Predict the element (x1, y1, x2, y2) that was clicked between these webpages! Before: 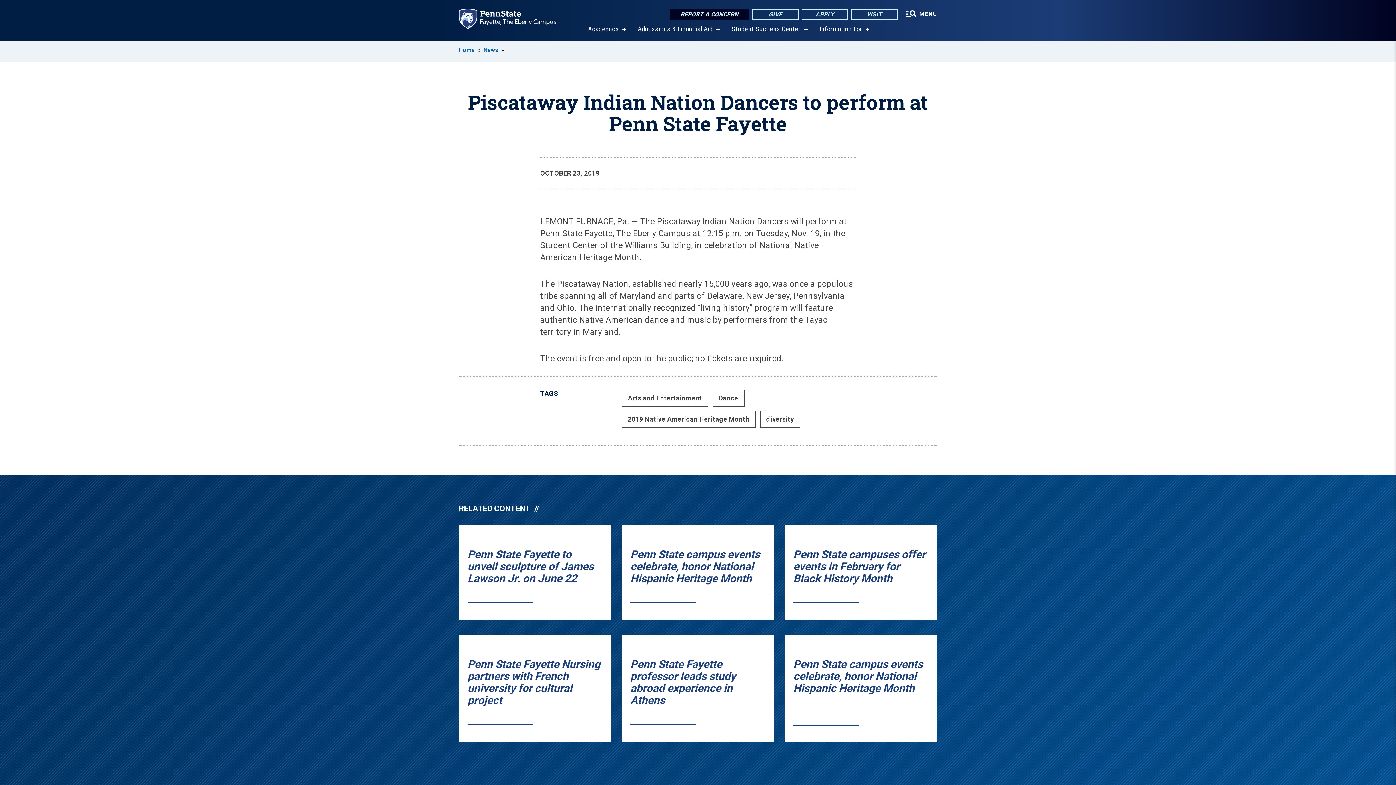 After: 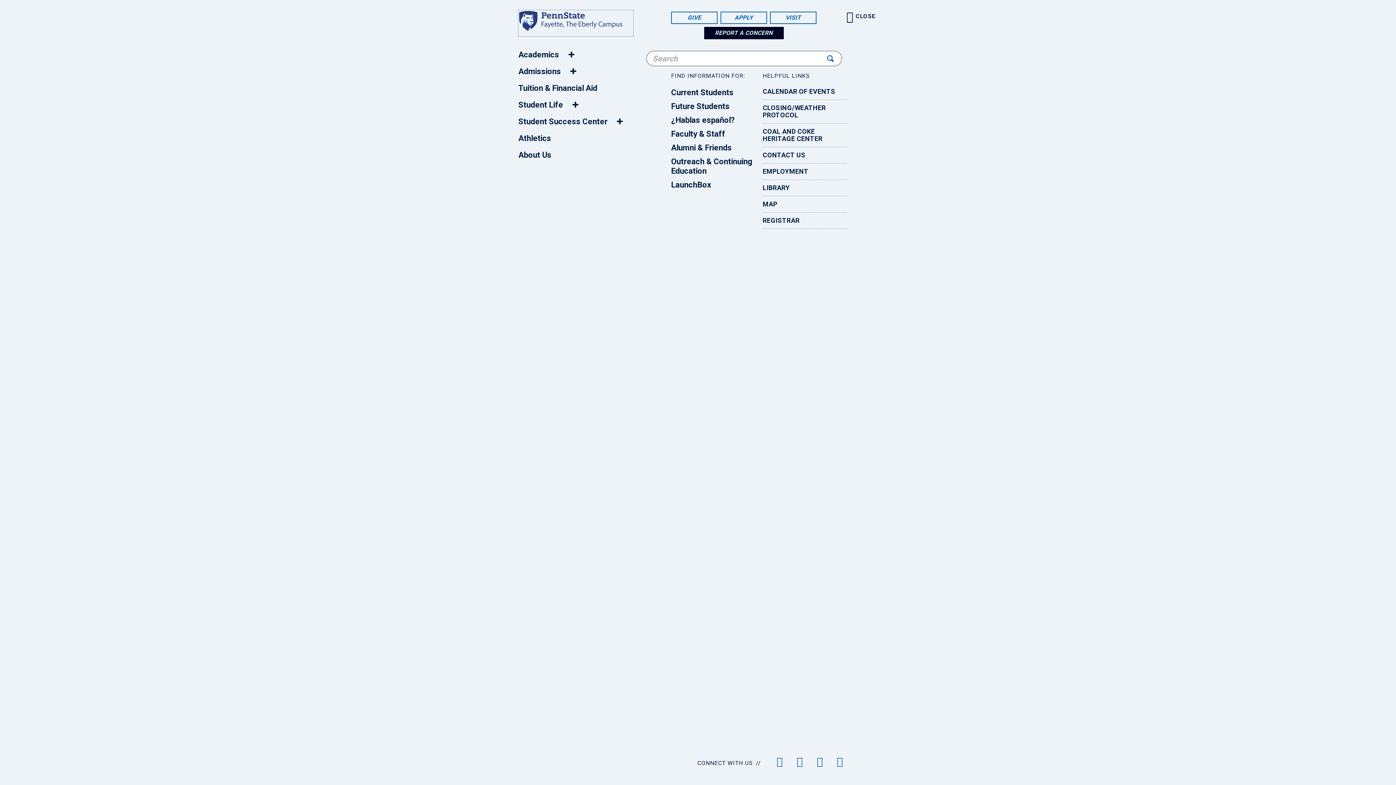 Action: bbox: (905, 3, 937, 18) label:  MENU